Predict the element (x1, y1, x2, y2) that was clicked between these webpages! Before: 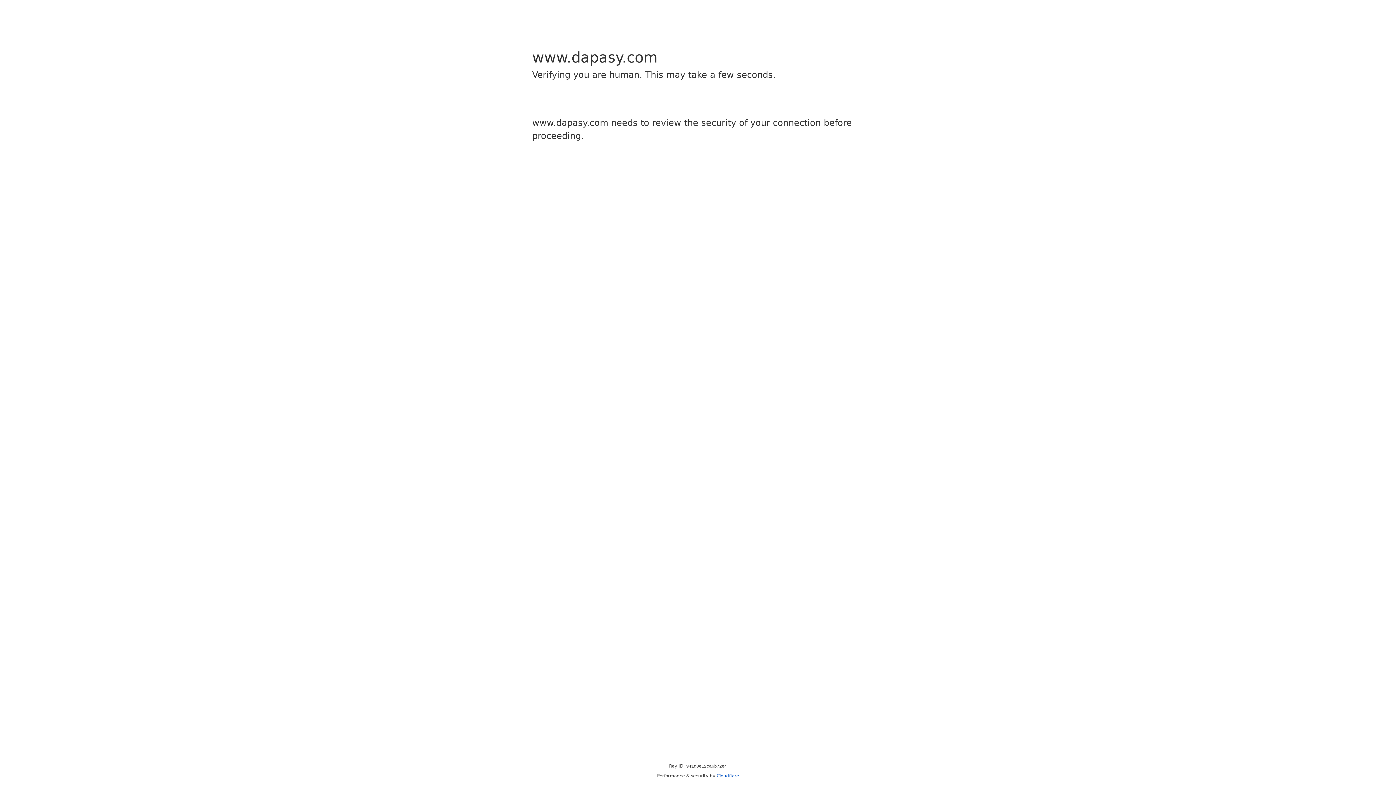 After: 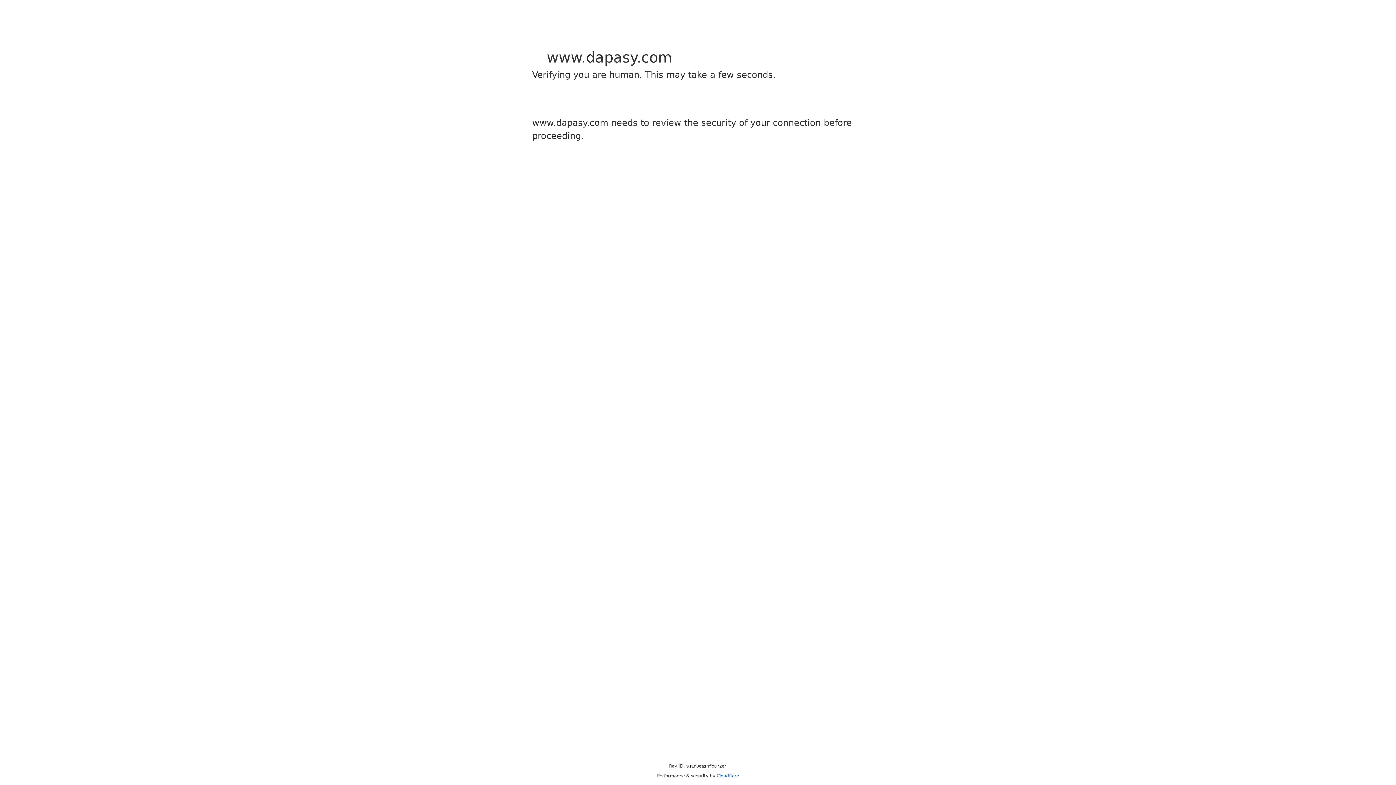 Action: bbox: (716, 773, 739, 778) label: Cloudflare